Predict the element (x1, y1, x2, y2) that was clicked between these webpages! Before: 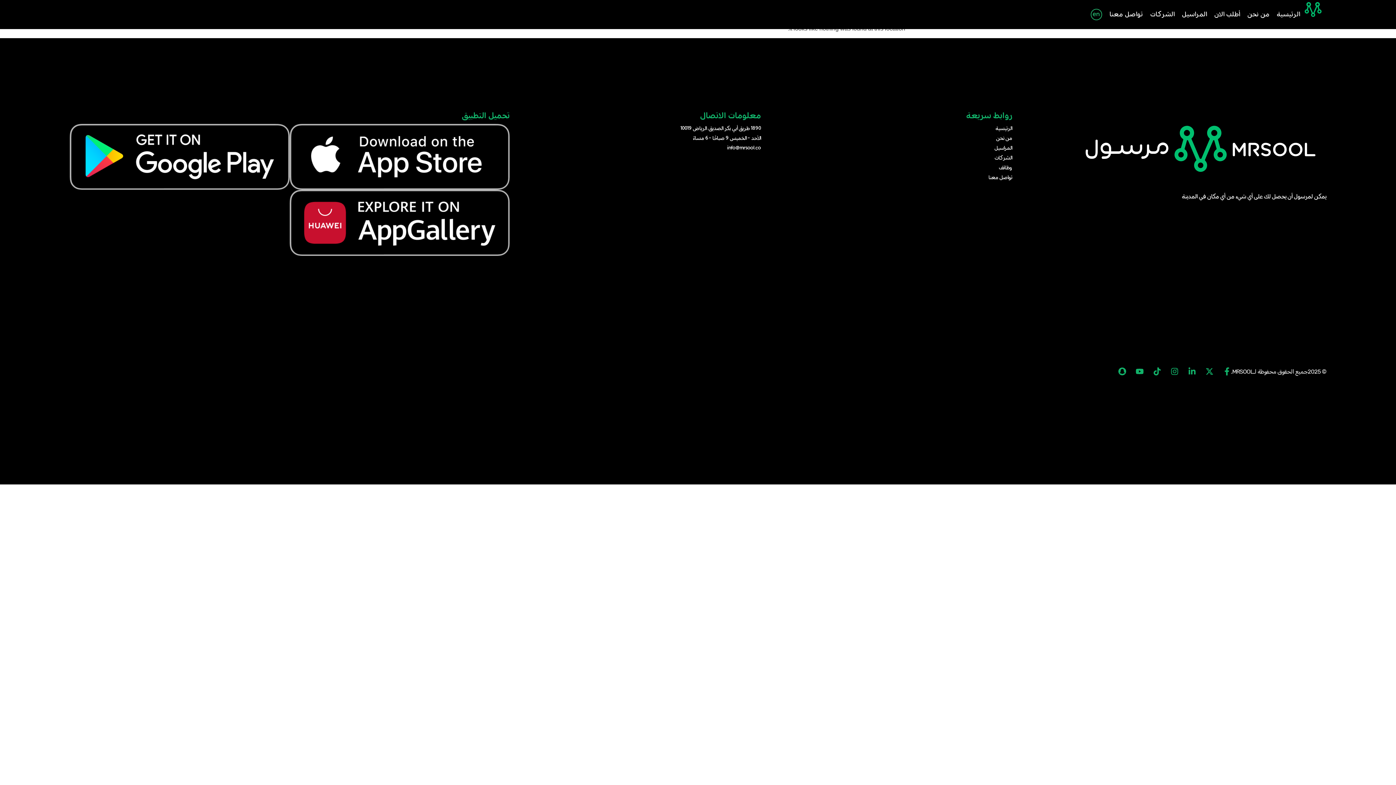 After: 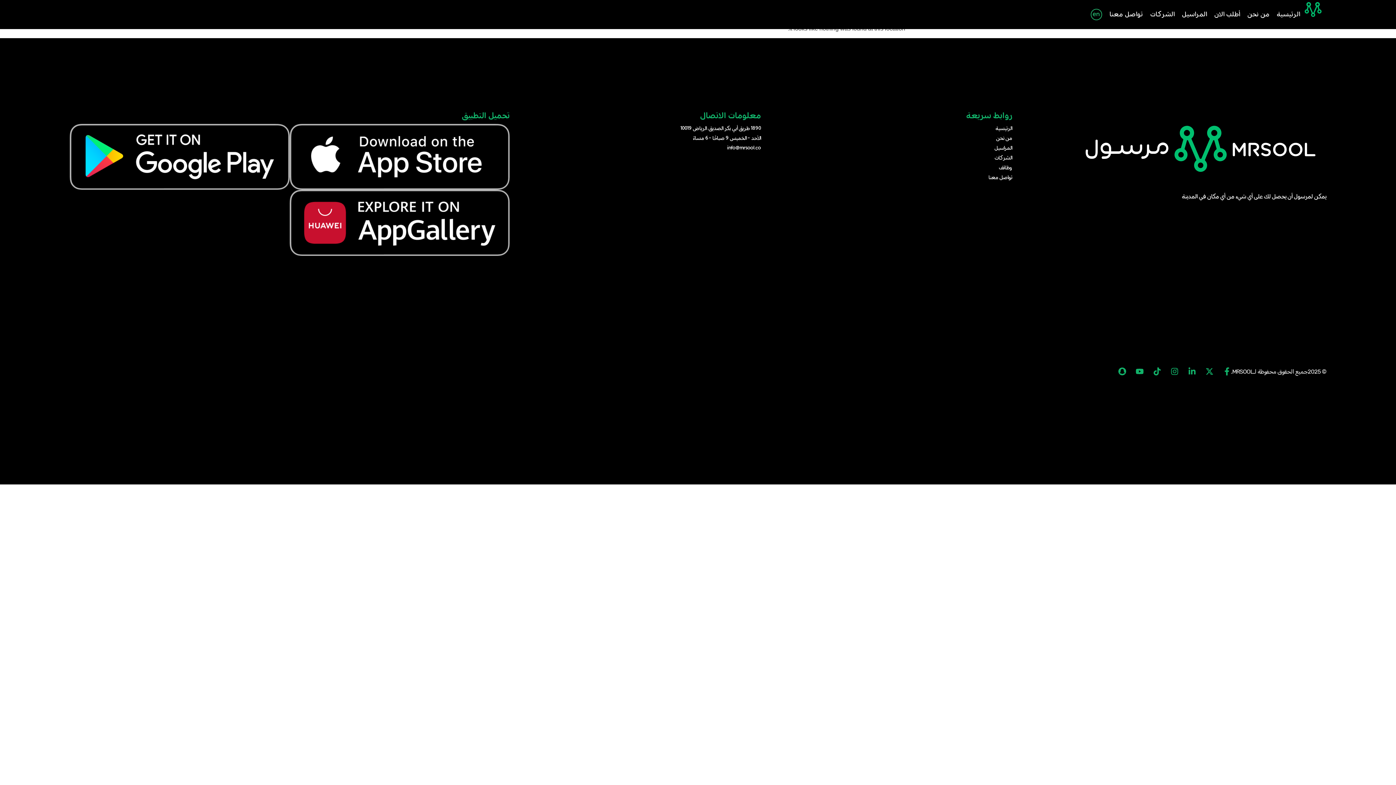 Action: bbox: (289, 124, 509, 189)